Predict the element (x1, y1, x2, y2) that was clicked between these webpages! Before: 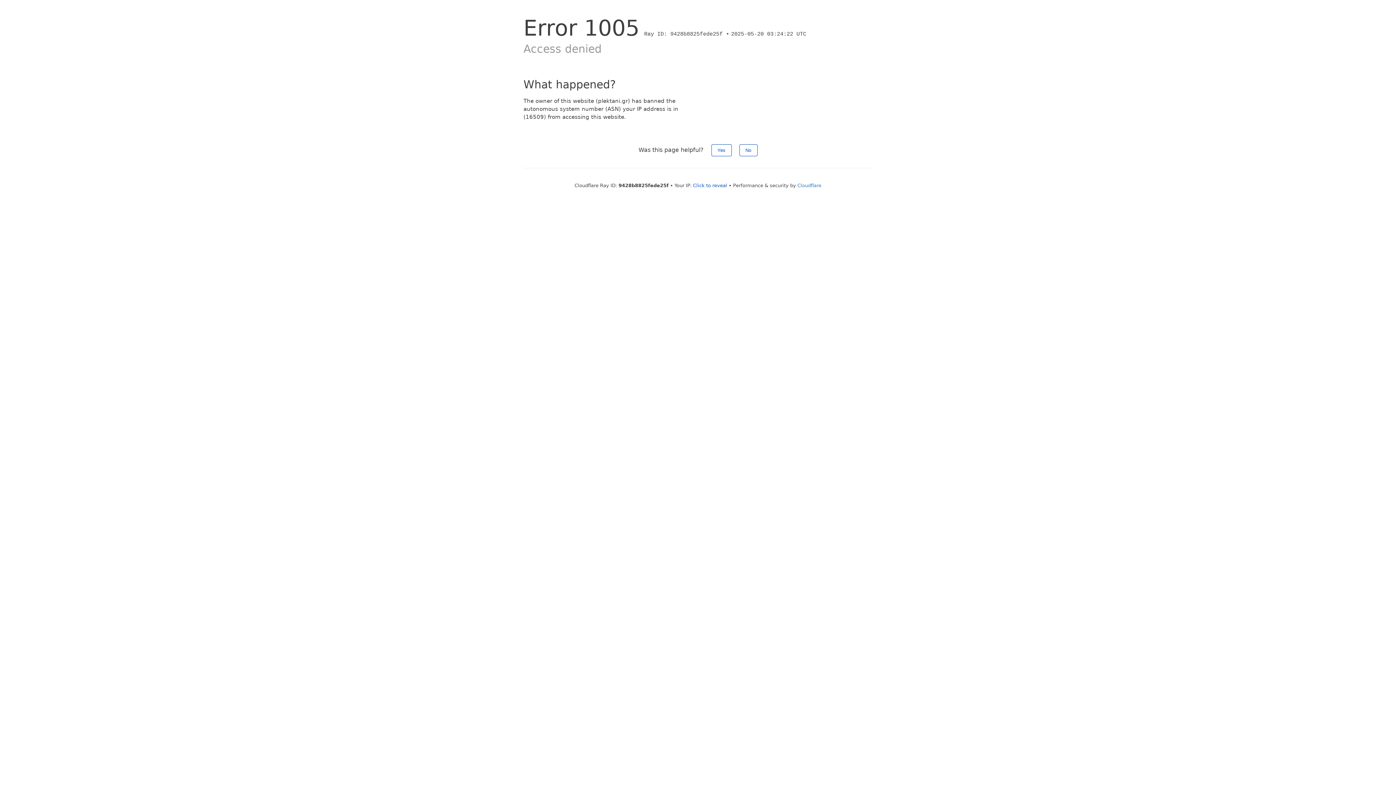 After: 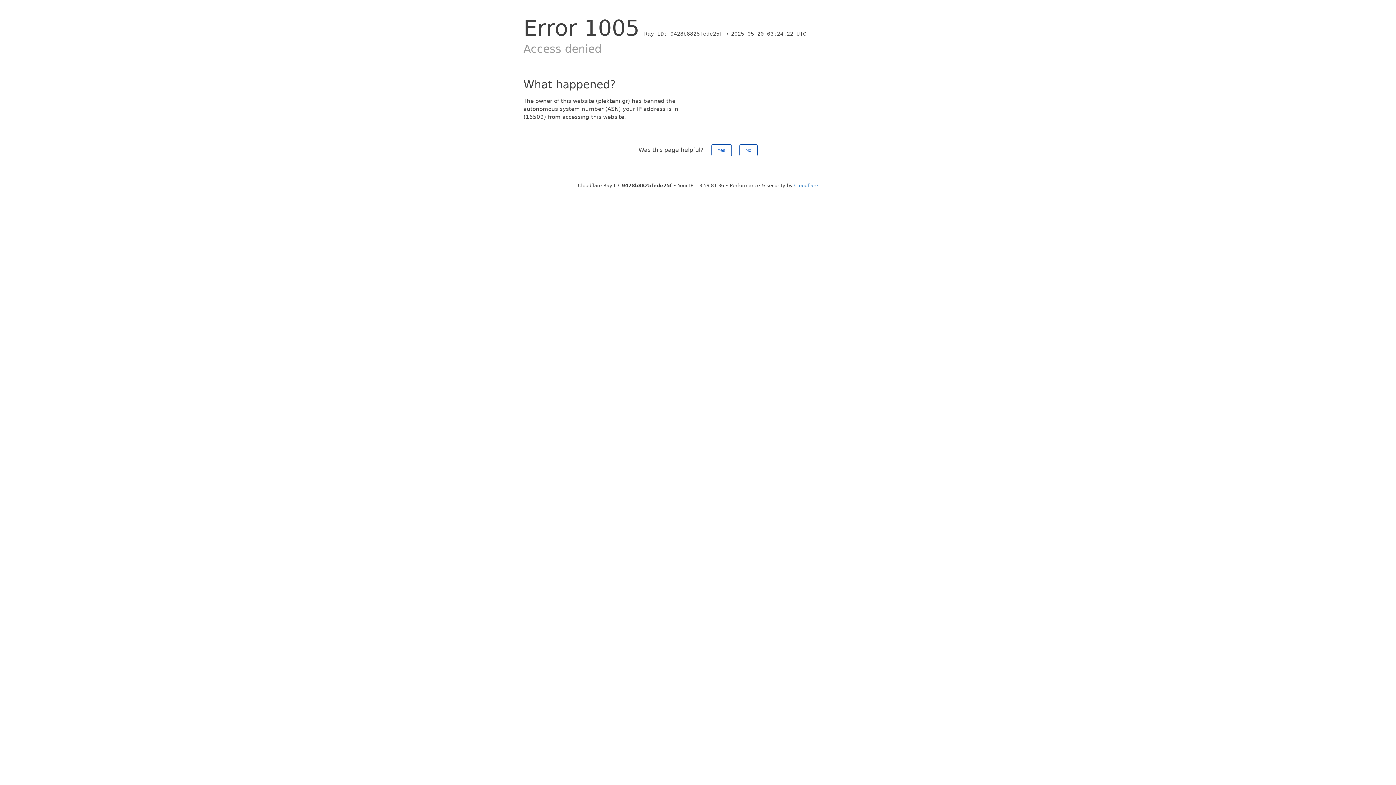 Action: label: Click to reveal bbox: (693, 182, 727, 188)